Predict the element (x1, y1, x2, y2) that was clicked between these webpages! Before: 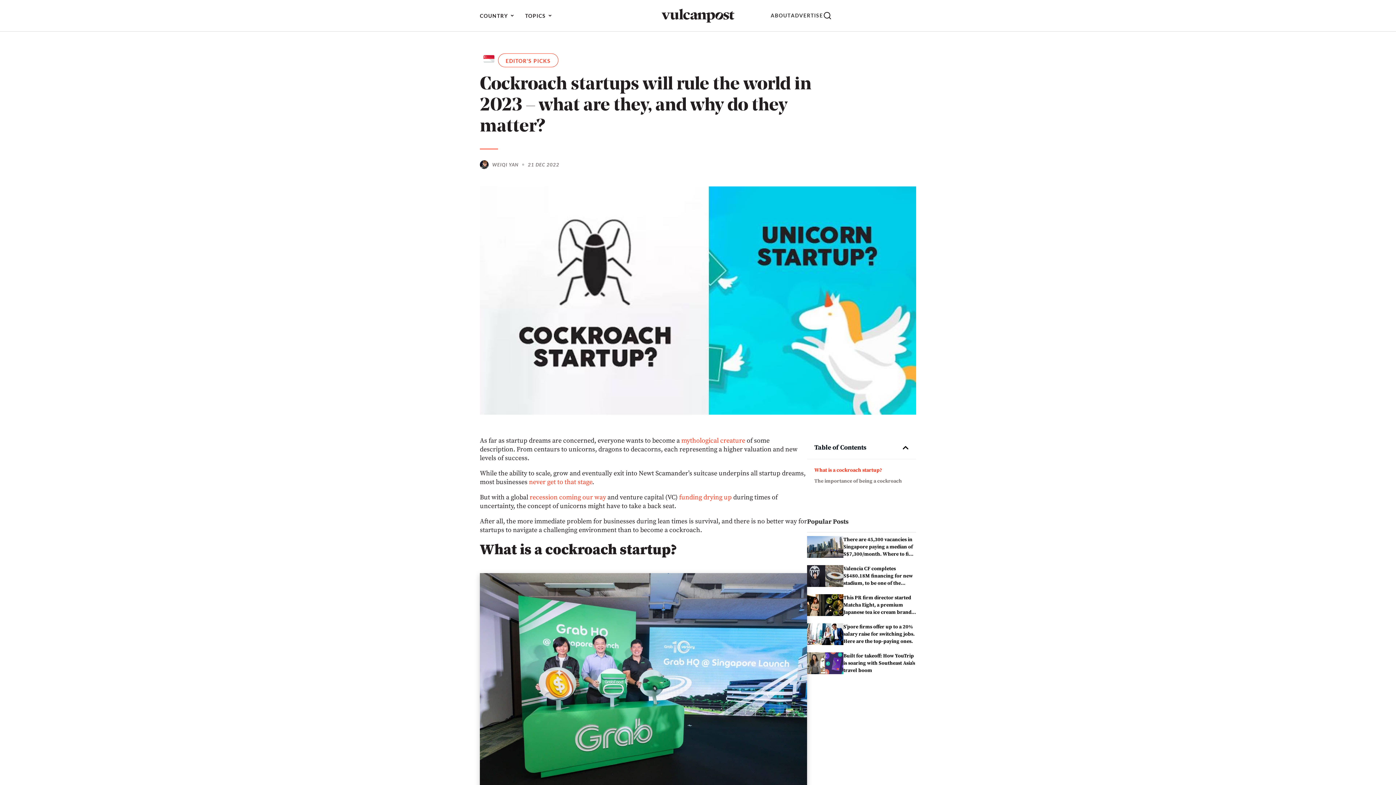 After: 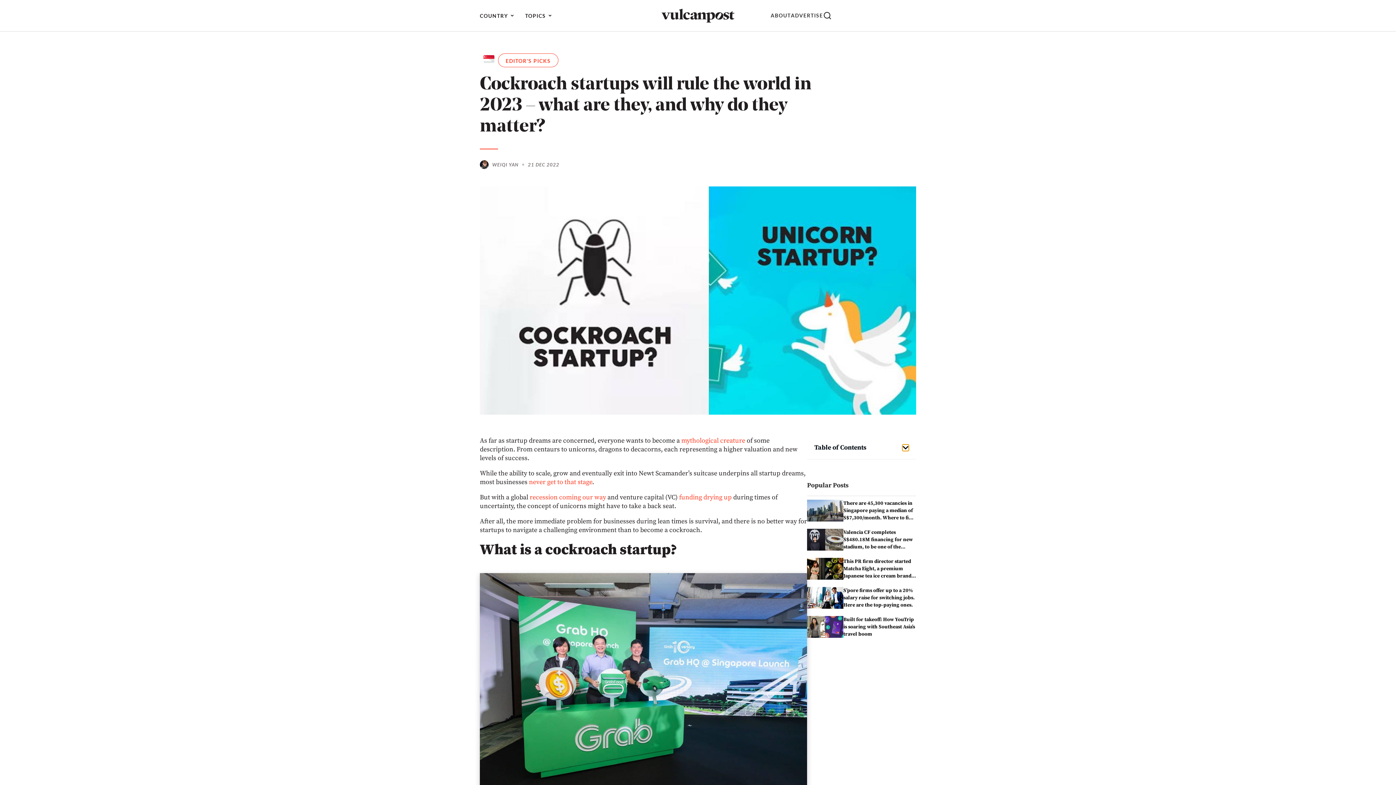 Action: bbox: (902, 444, 909, 451) label: Close table of contents